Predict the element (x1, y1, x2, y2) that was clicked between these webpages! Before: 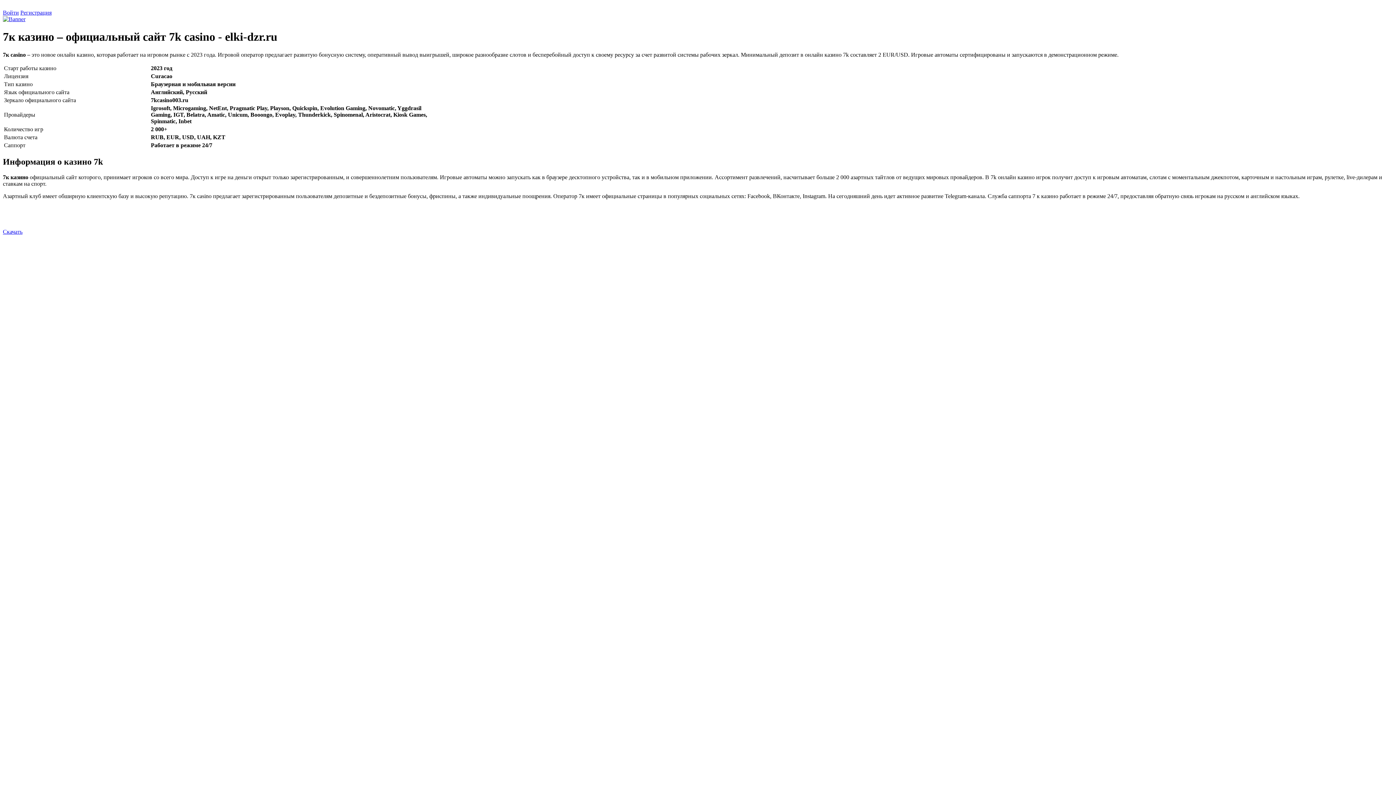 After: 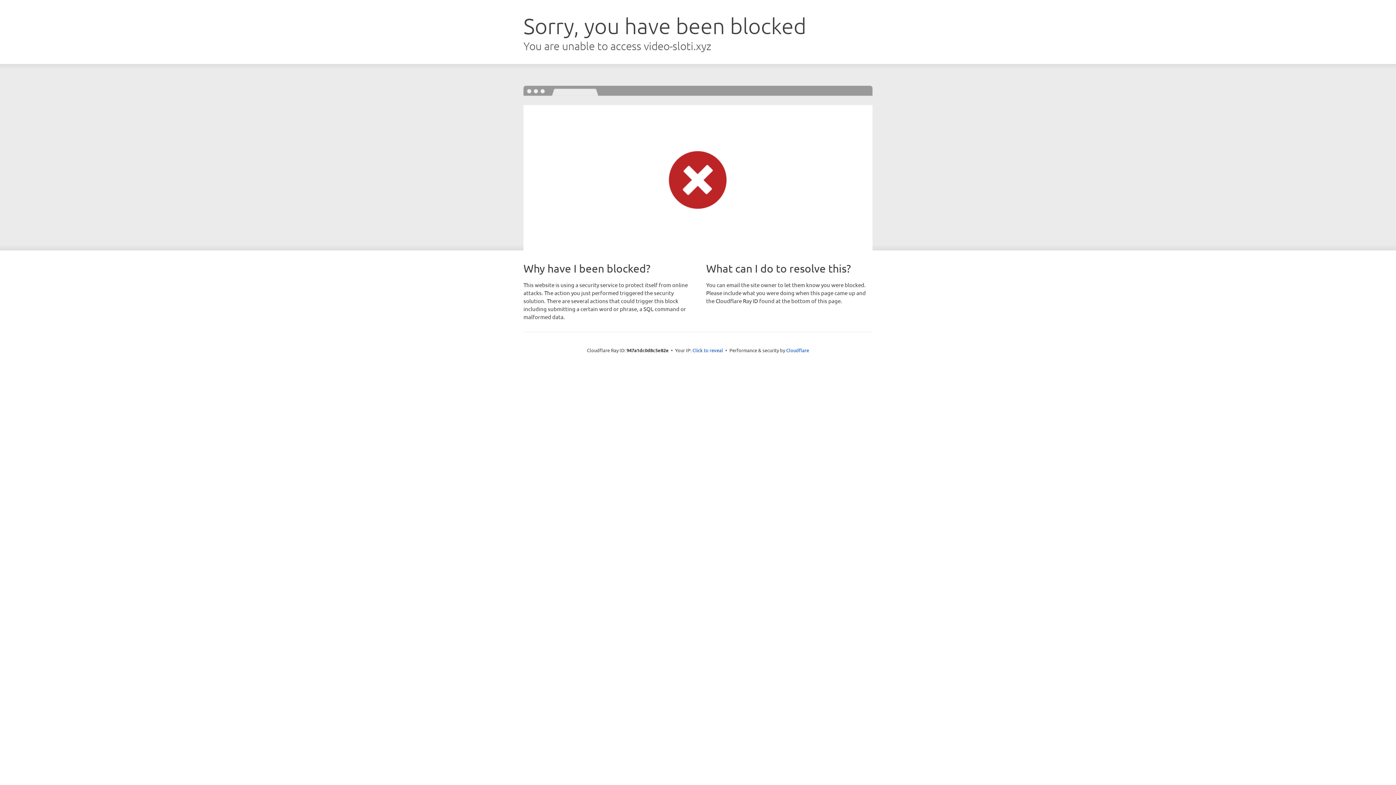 Action: label: Скачать bbox: (2, 228, 22, 234)